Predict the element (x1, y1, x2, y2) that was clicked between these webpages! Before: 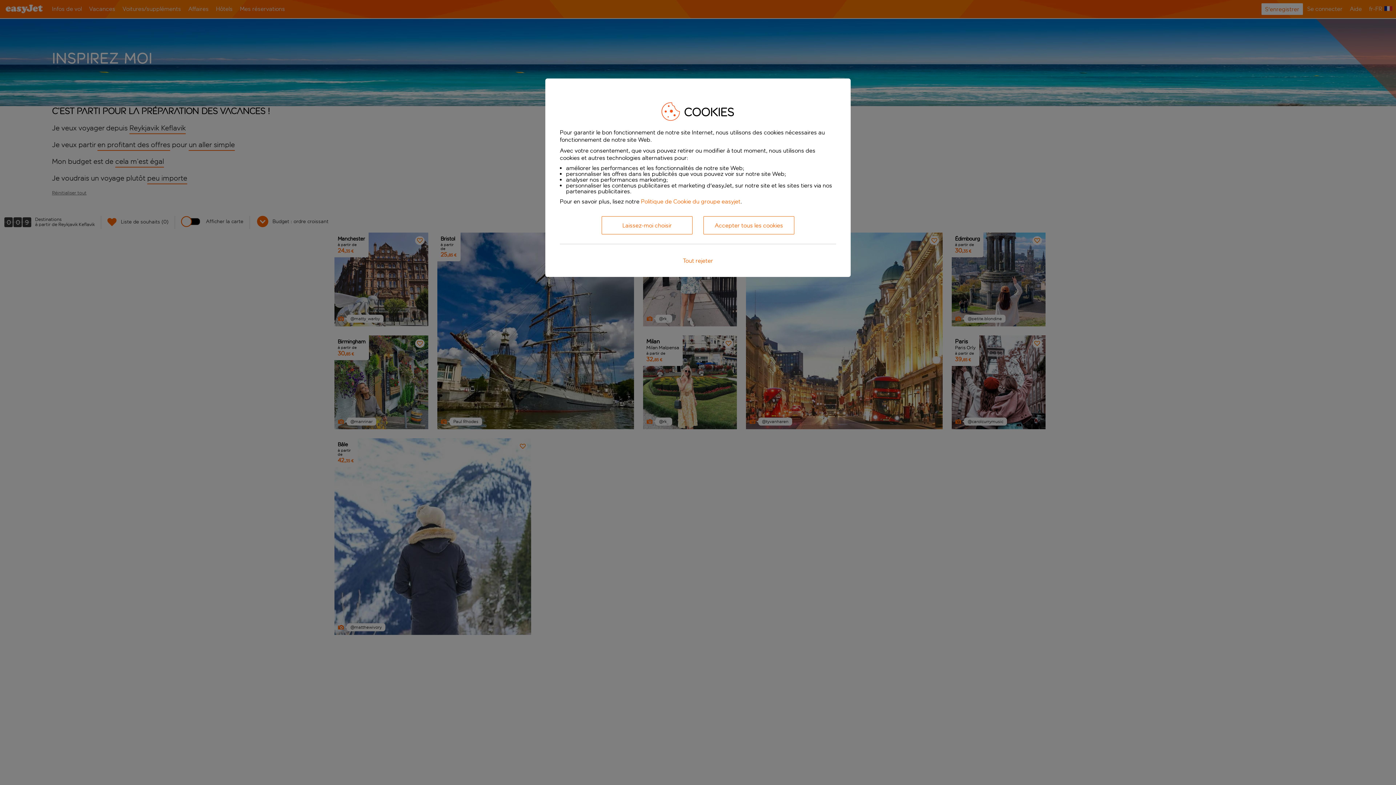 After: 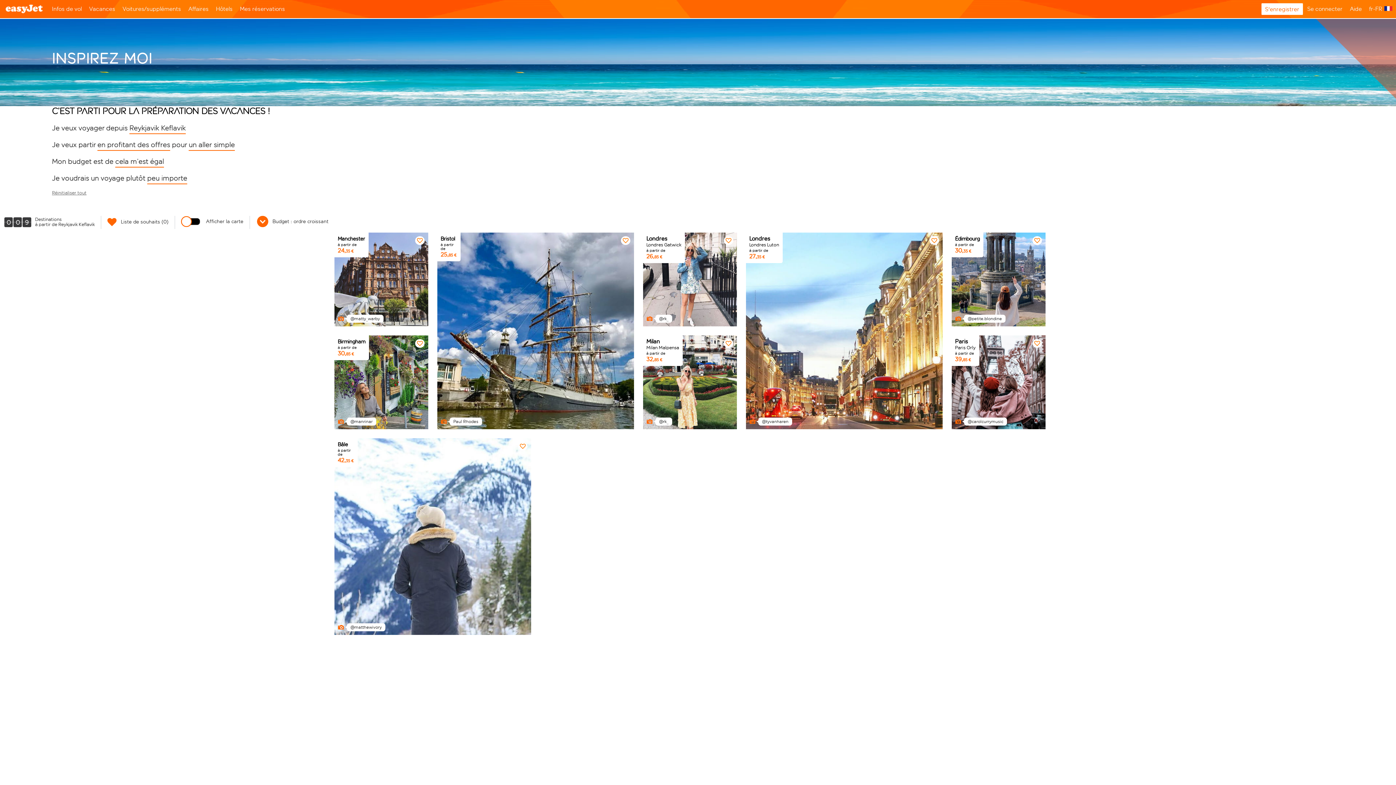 Action: bbox: (703, 216, 794, 234) label: Accepter tous les cookies